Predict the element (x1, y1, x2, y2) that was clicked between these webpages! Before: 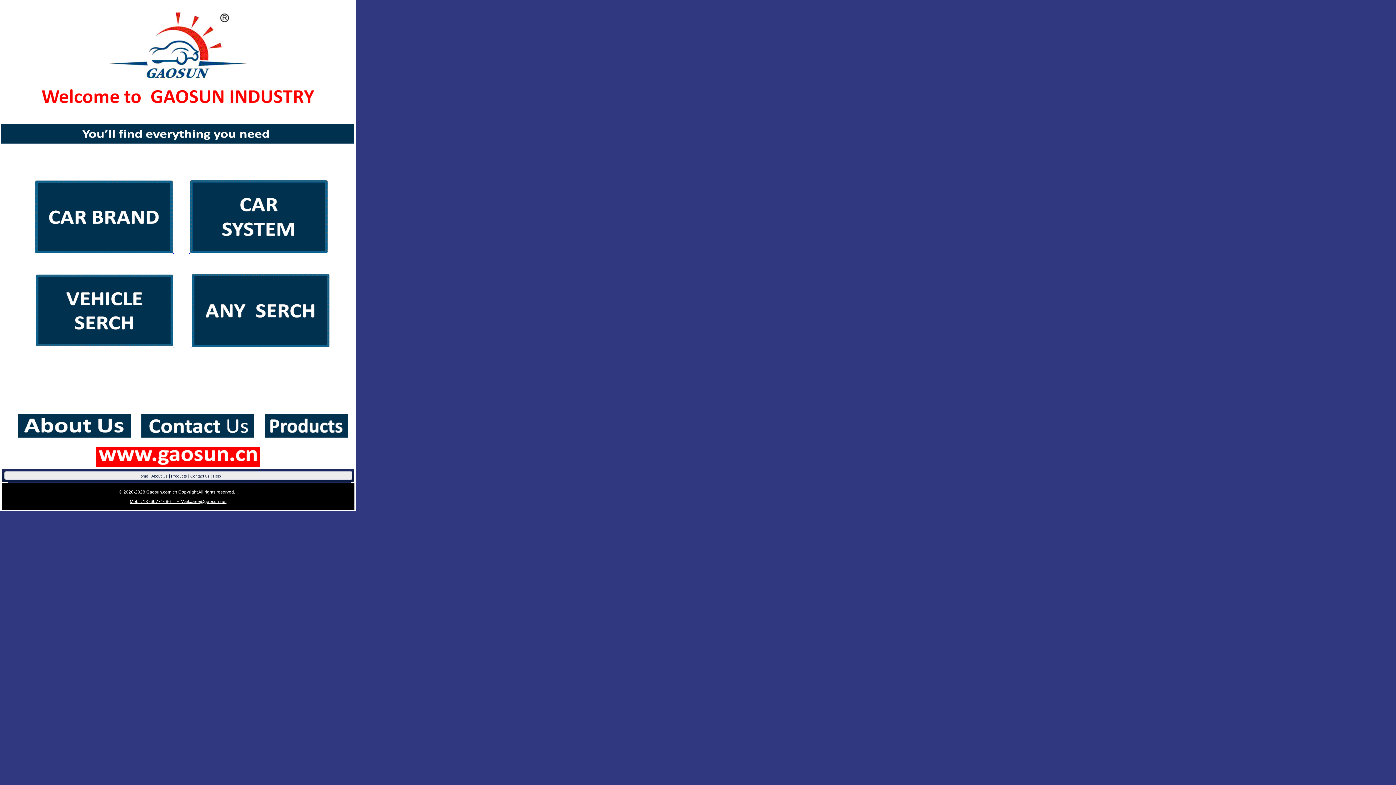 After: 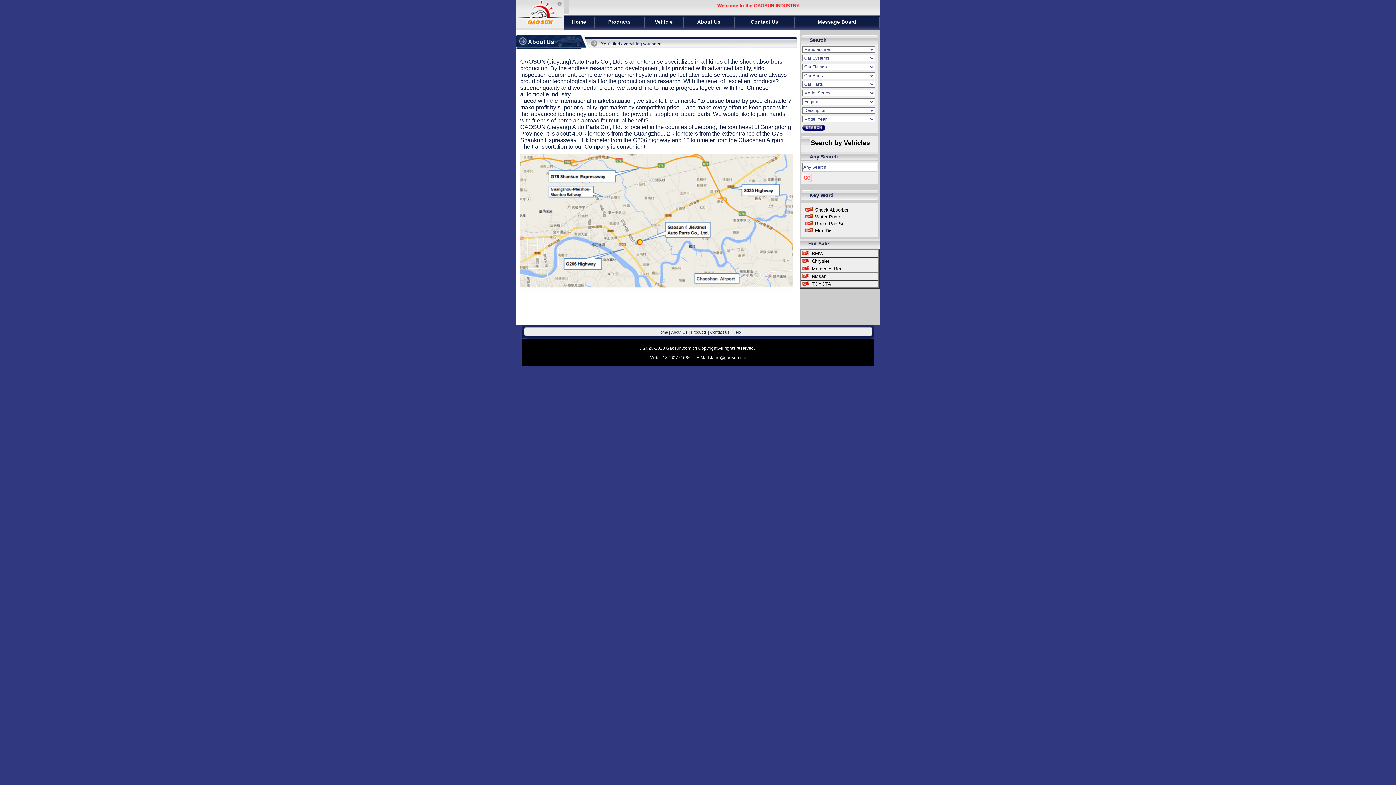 Action: label: About Us bbox: (151, 474, 167, 478)